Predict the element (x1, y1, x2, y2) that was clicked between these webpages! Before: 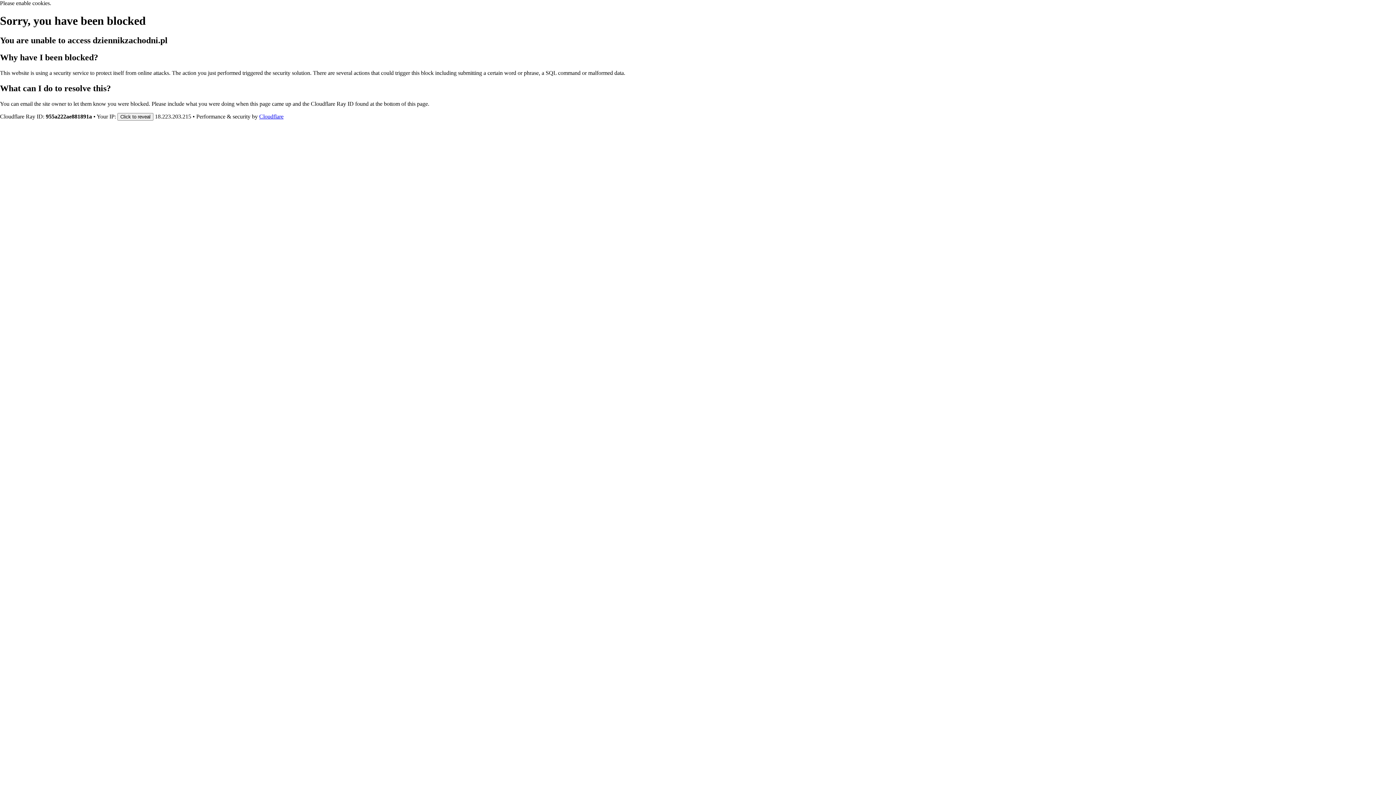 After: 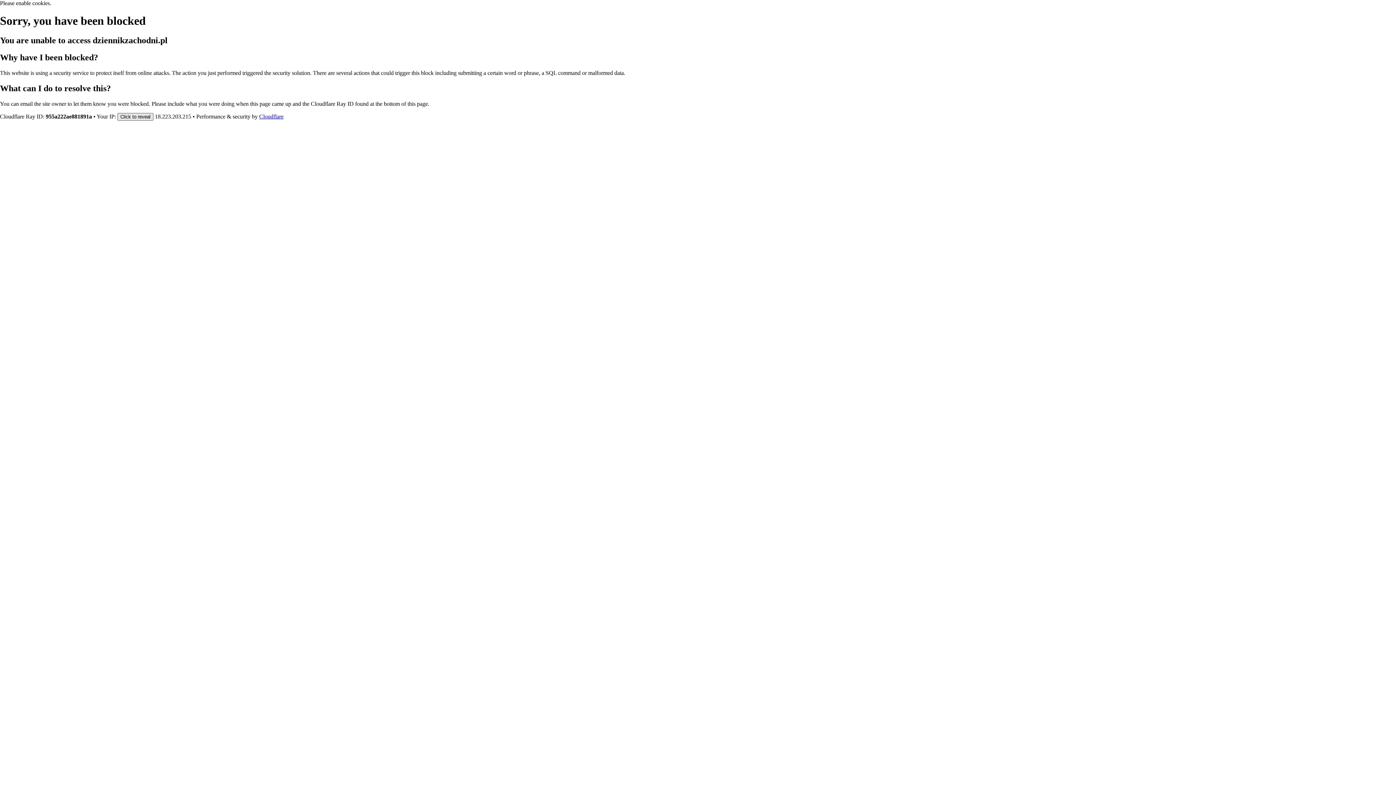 Action: label: Click to reveal bbox: (117, 112, 153, 120)